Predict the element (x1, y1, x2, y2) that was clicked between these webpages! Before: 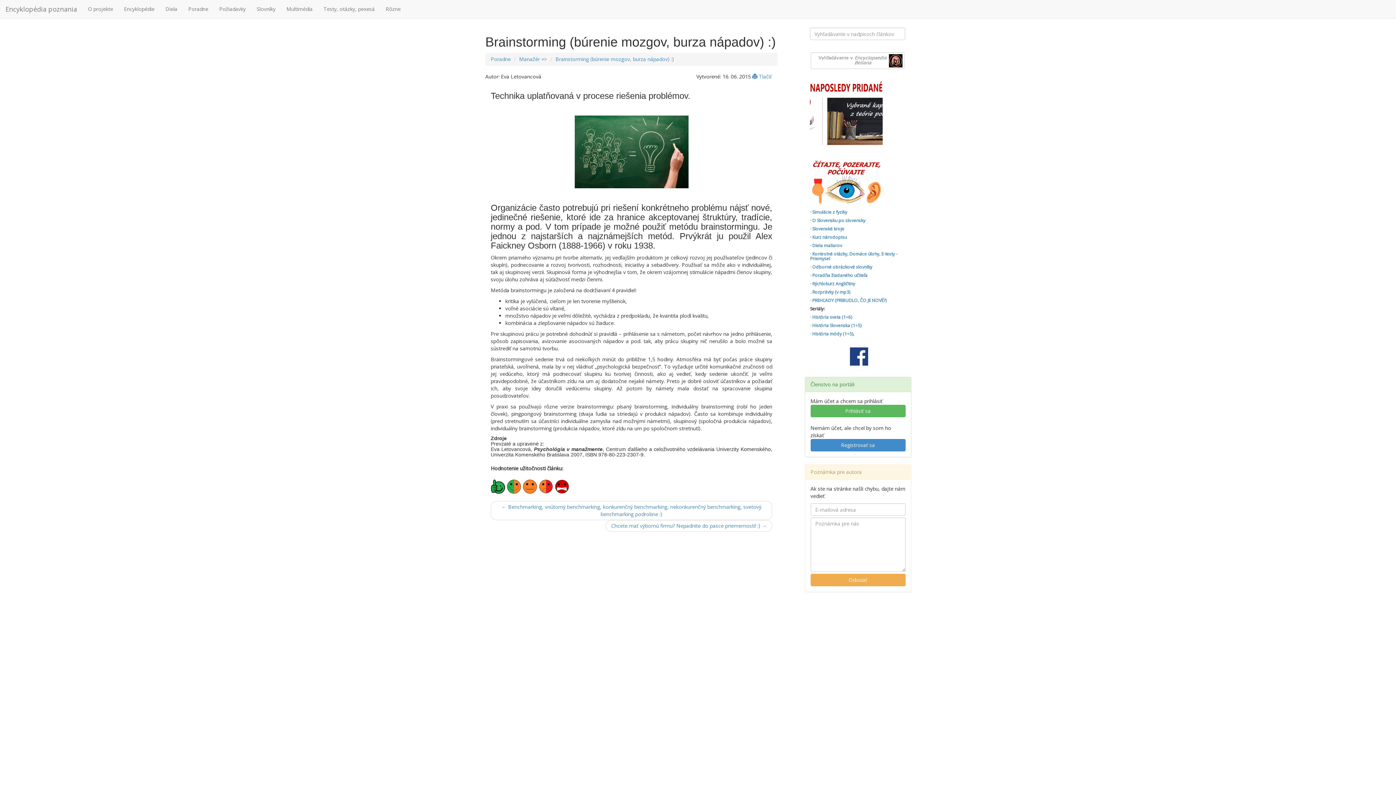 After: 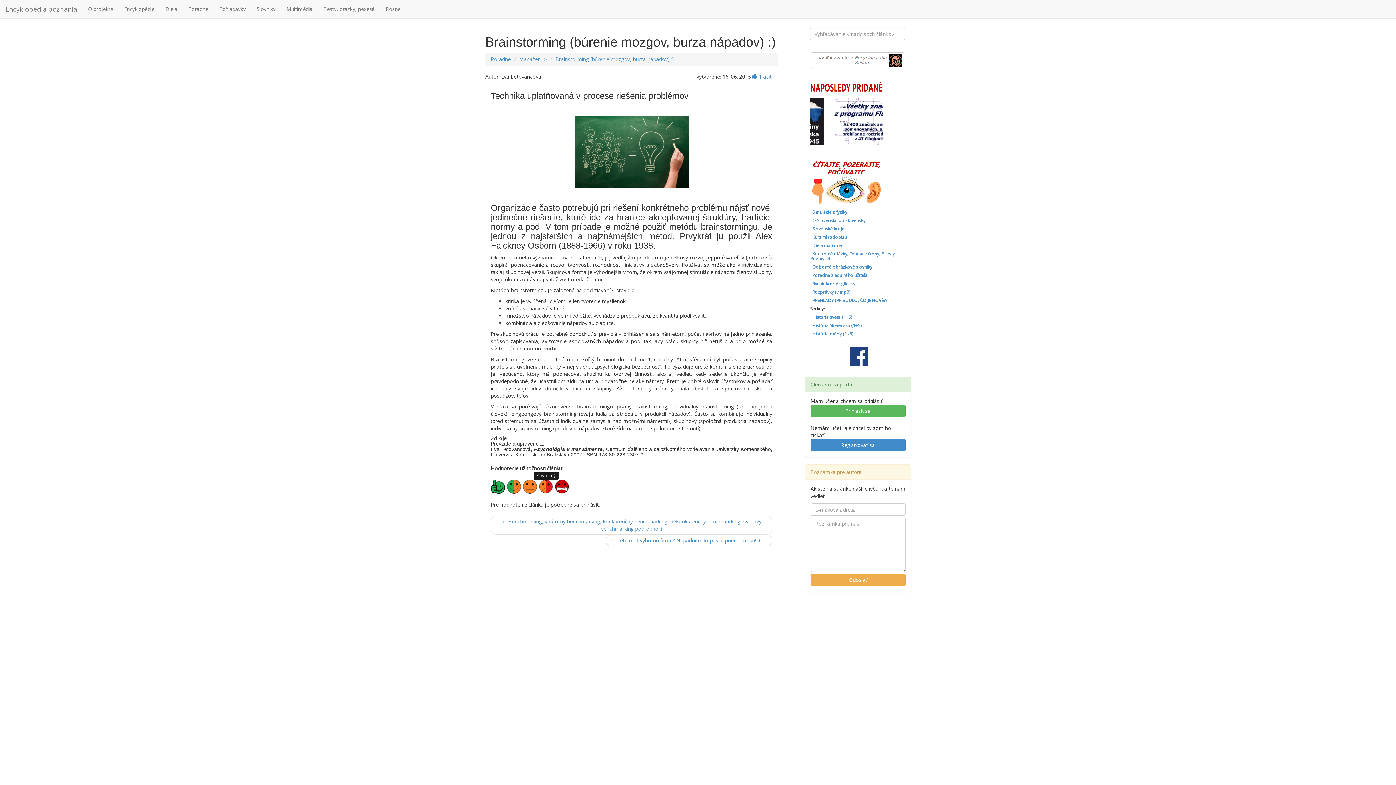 Action: bbox: (538, 482, 553, 489)